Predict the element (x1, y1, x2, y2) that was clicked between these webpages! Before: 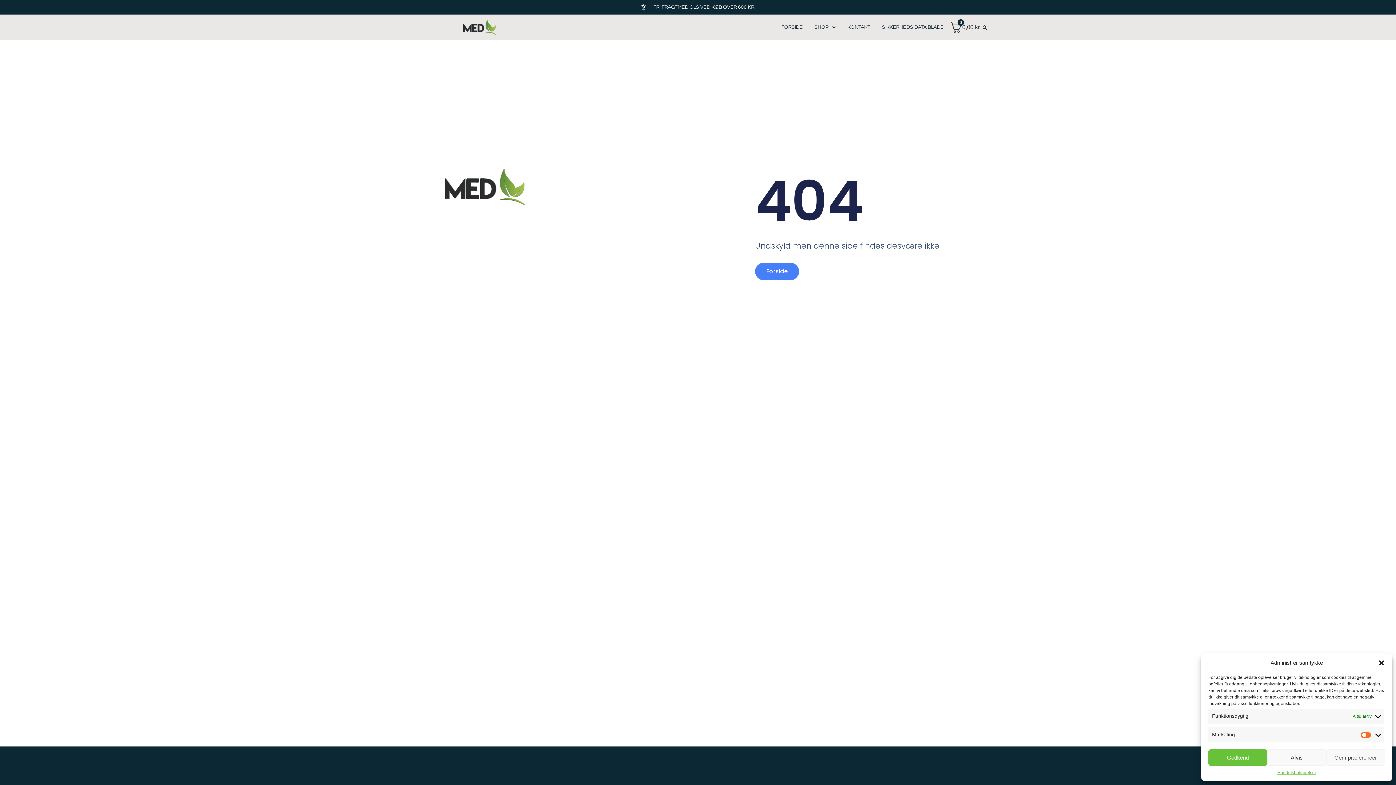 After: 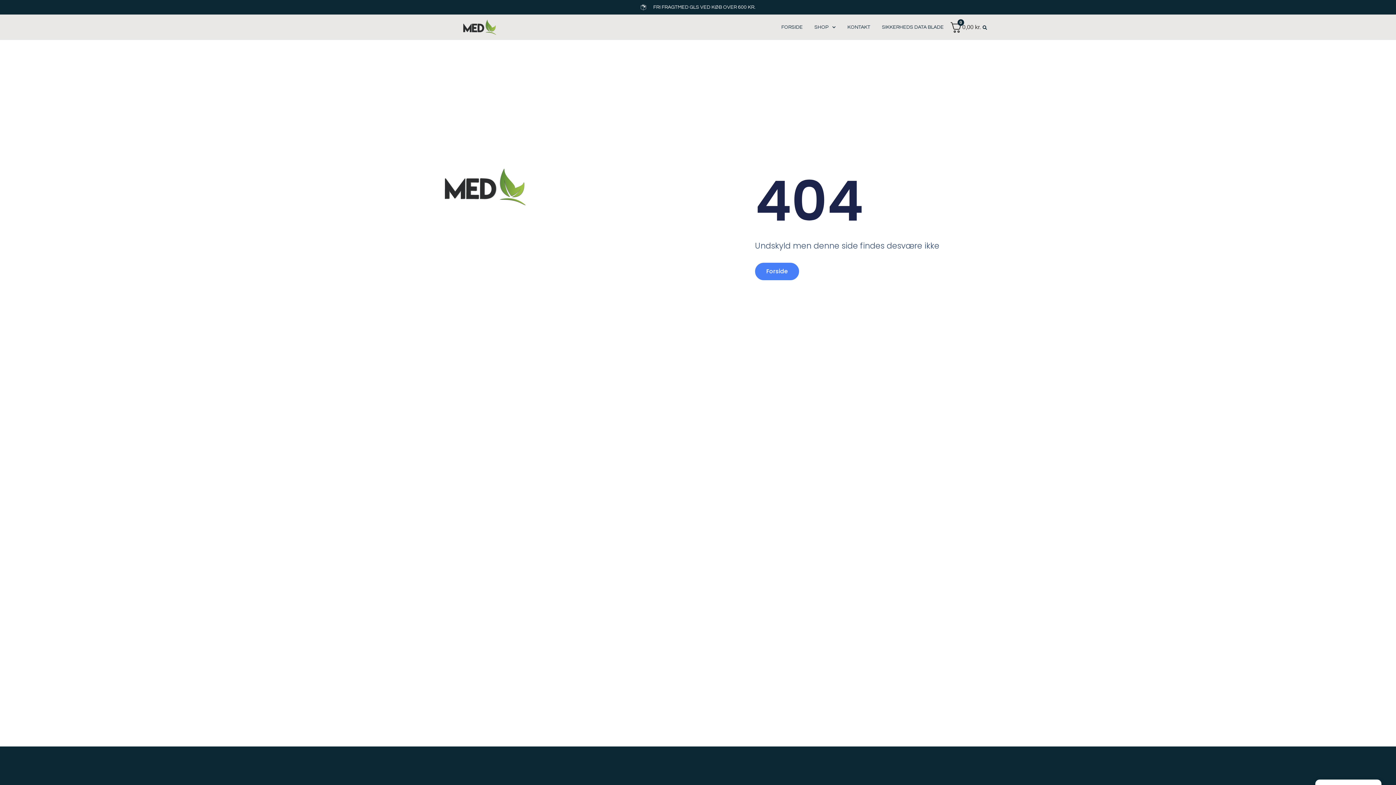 Action: bbox: (1378, 659, 1385, 666) label: Luk dialogboks